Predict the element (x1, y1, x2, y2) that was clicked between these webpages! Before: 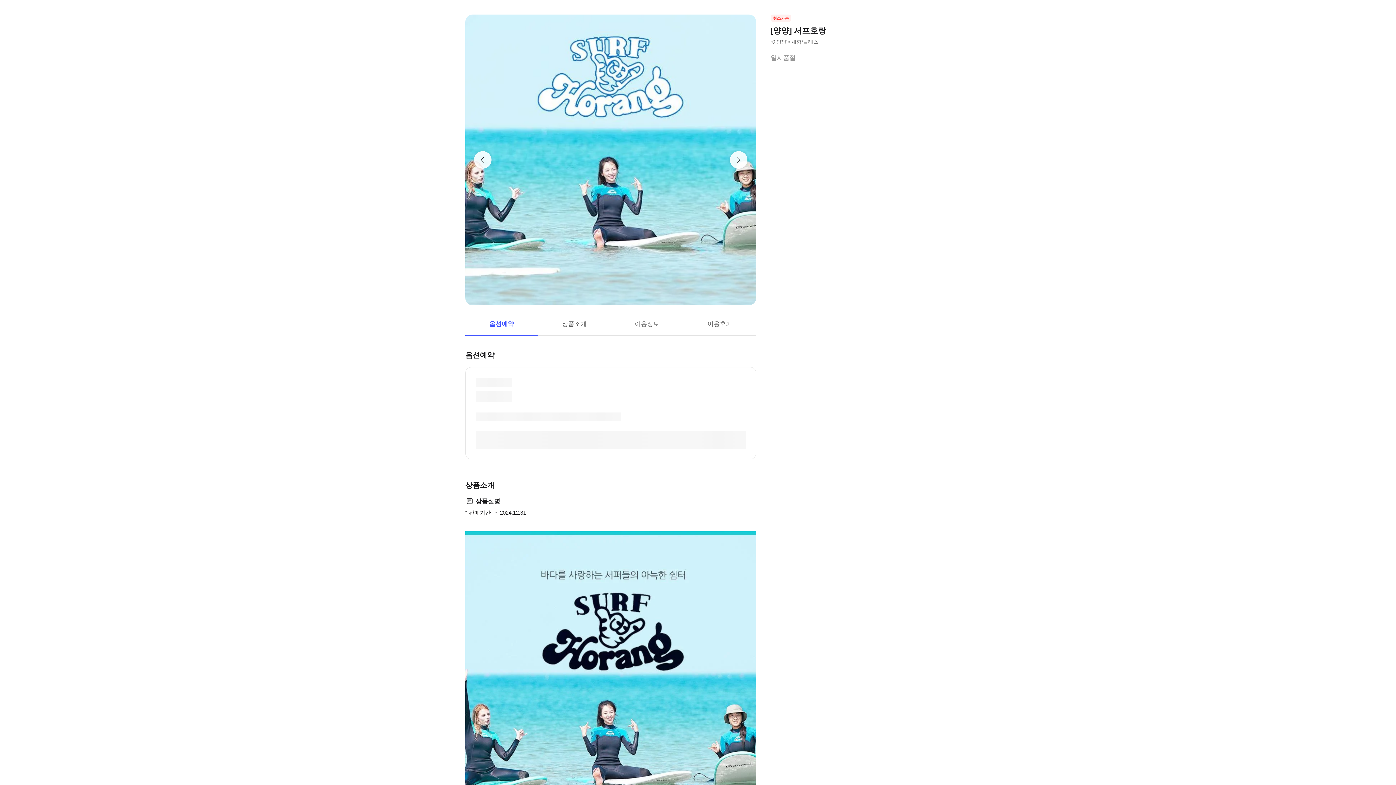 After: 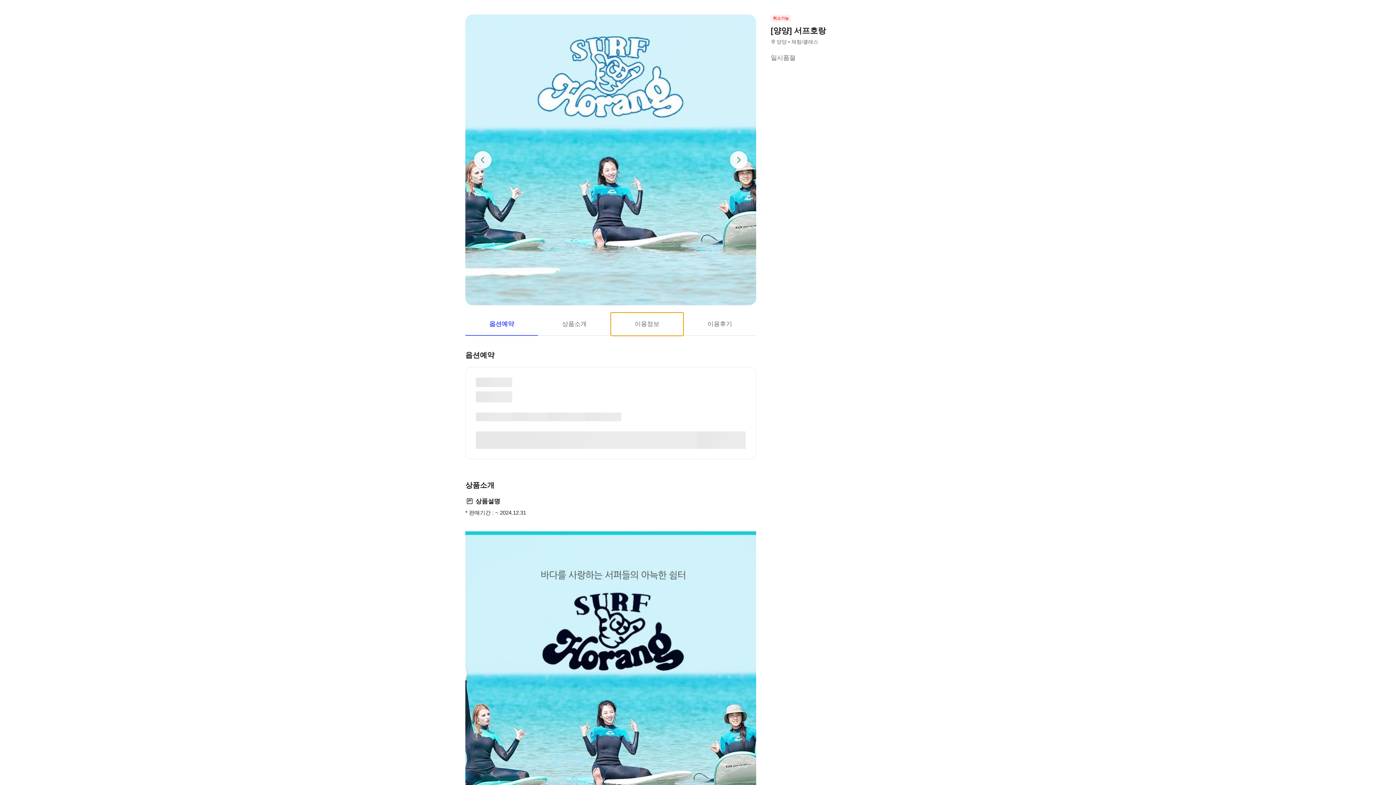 Action: bbox: (610, 312, 683, 336) label: 이용정보